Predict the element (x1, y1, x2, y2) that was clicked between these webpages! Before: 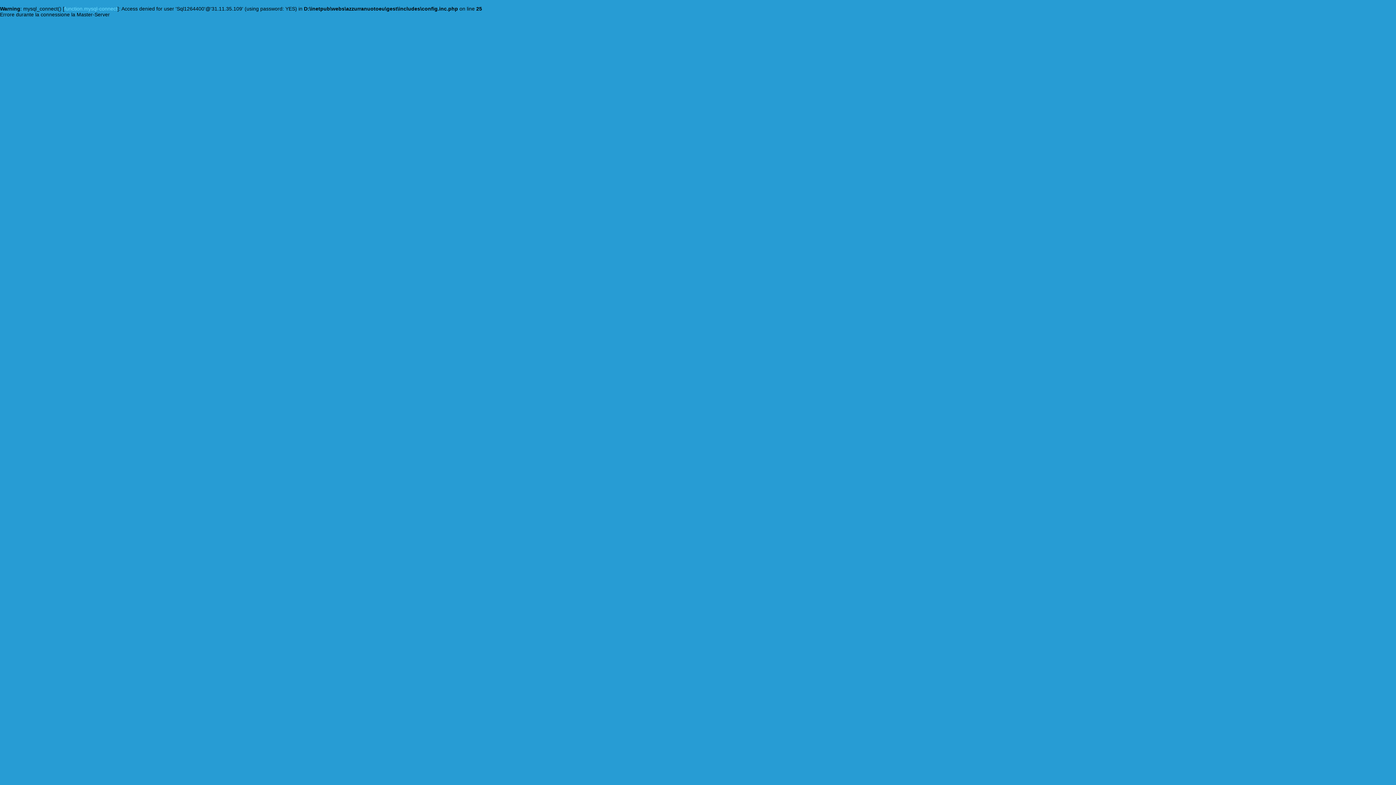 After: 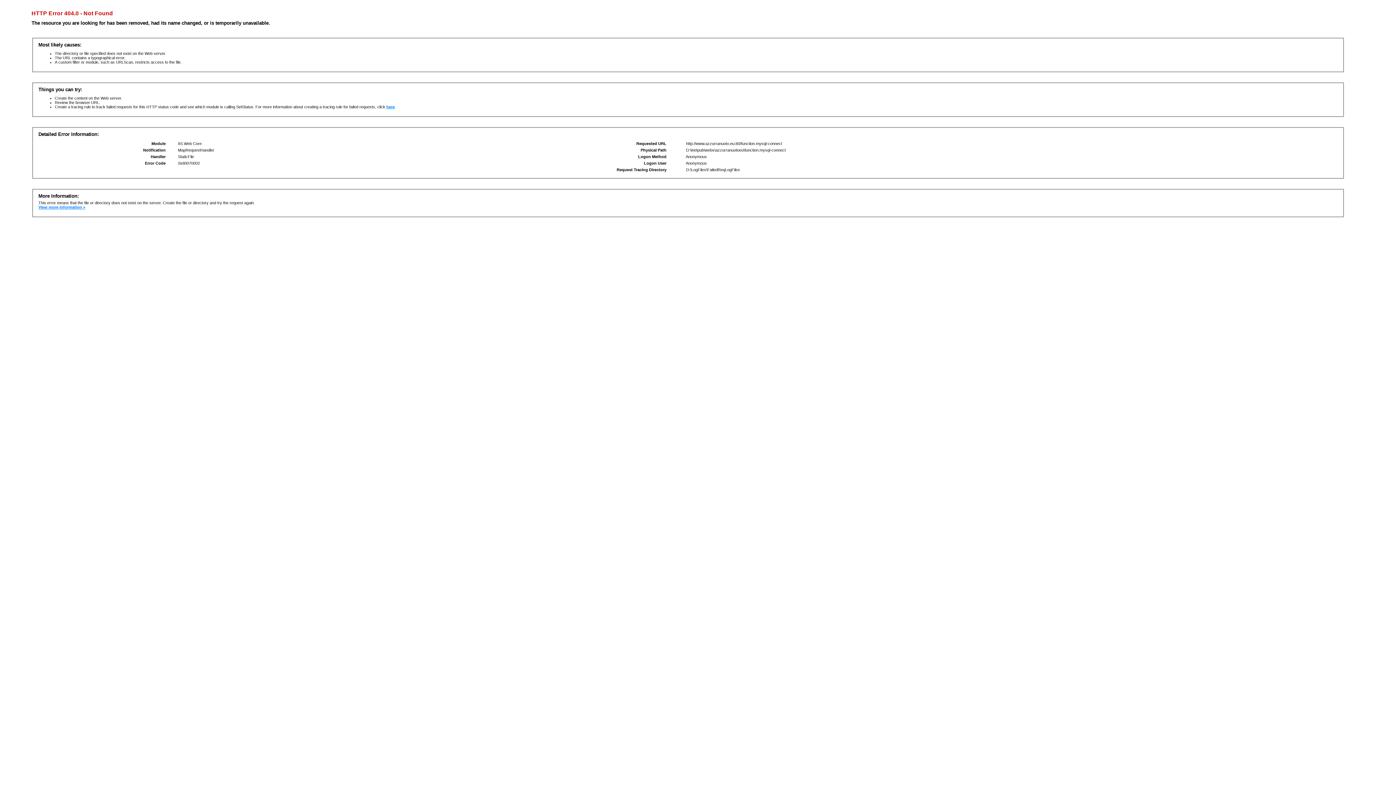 Action: label: function.mysql-connect bbox: (64, 5, 117, 11)